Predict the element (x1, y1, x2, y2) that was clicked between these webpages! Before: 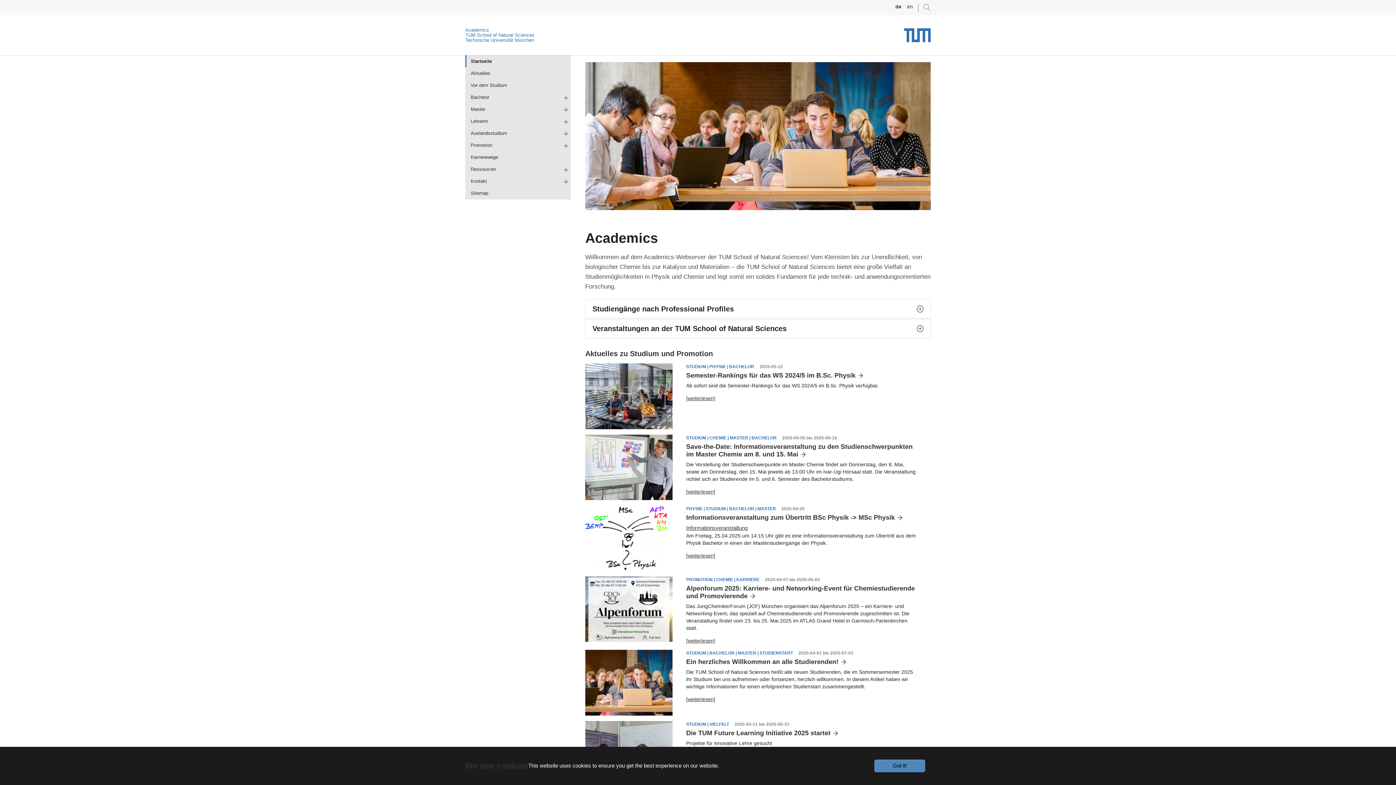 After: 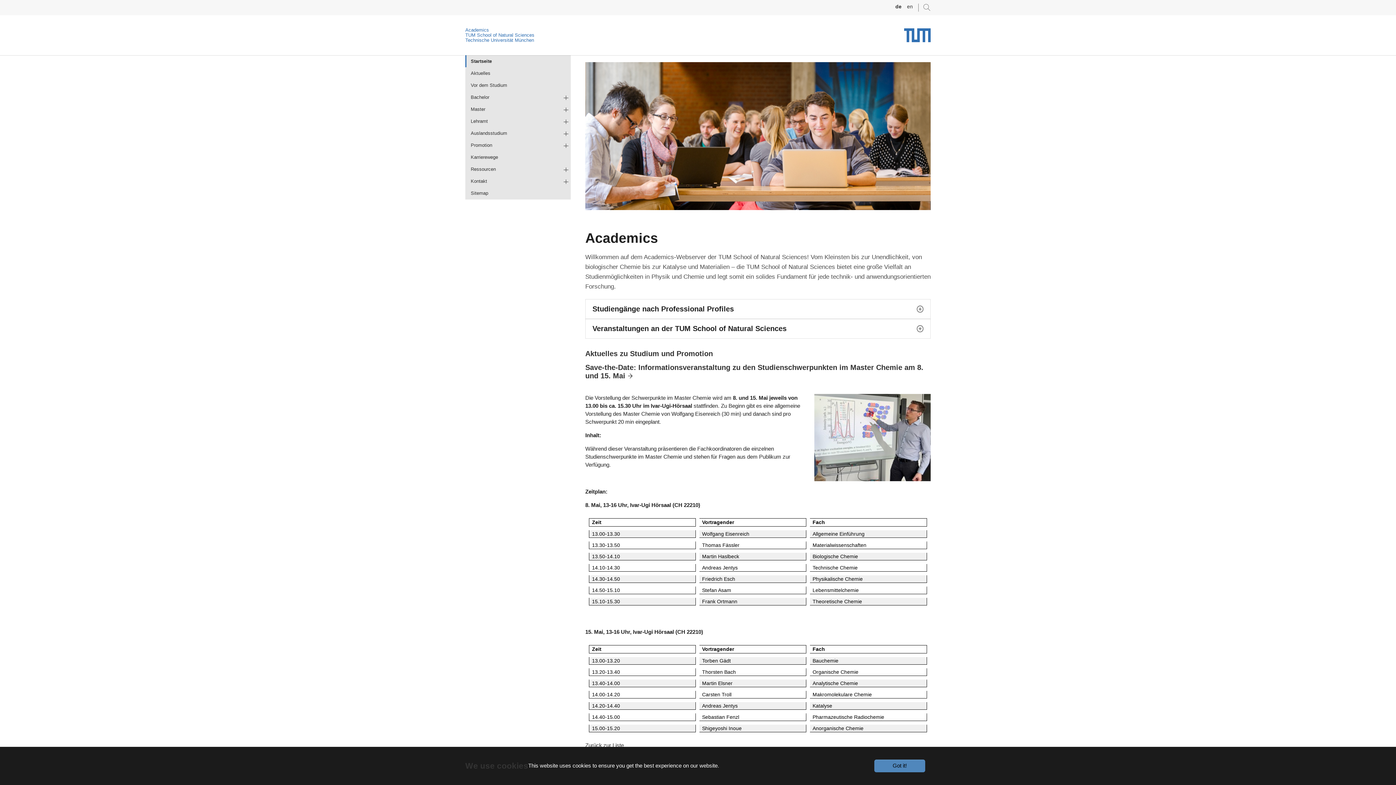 Action: label: [weiterlesen] bbox: (686, 489, 715, 494)